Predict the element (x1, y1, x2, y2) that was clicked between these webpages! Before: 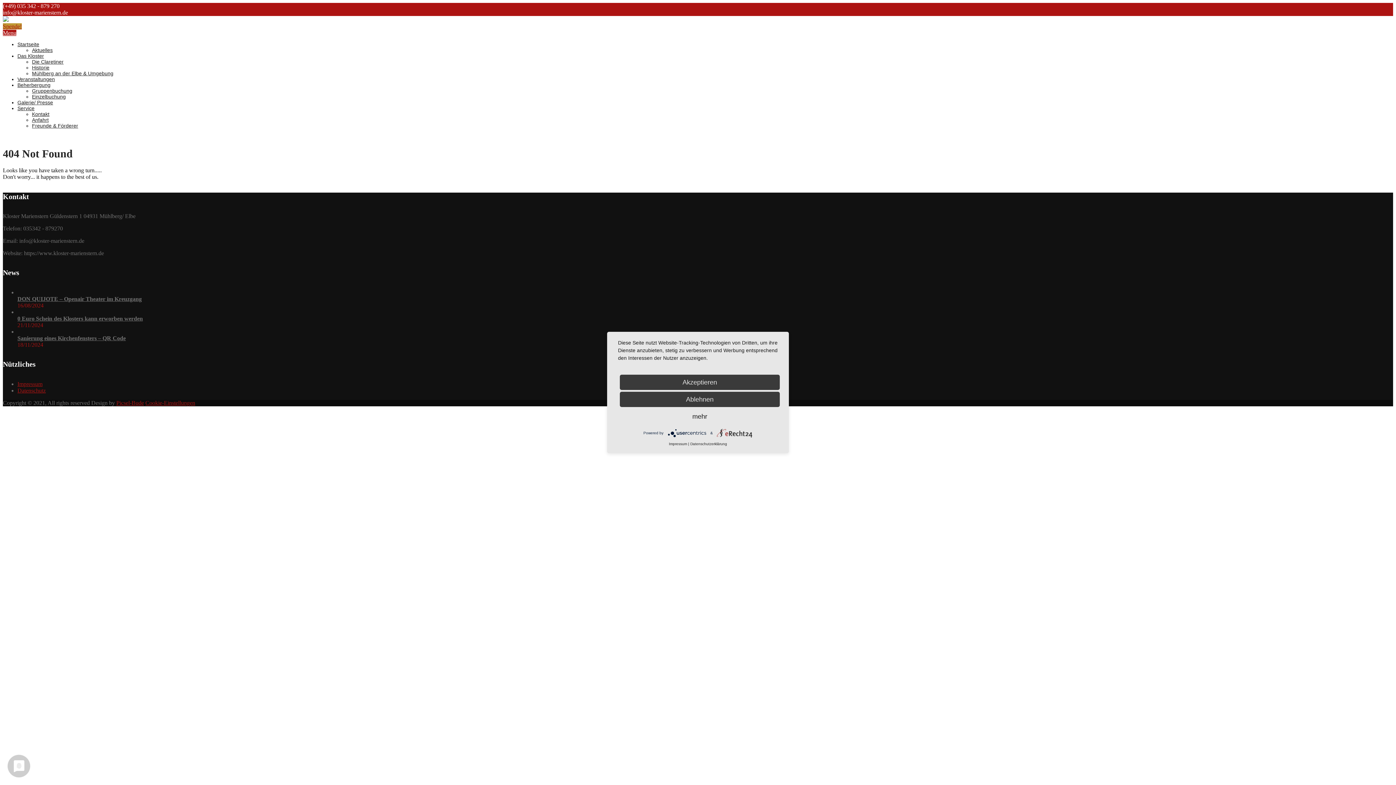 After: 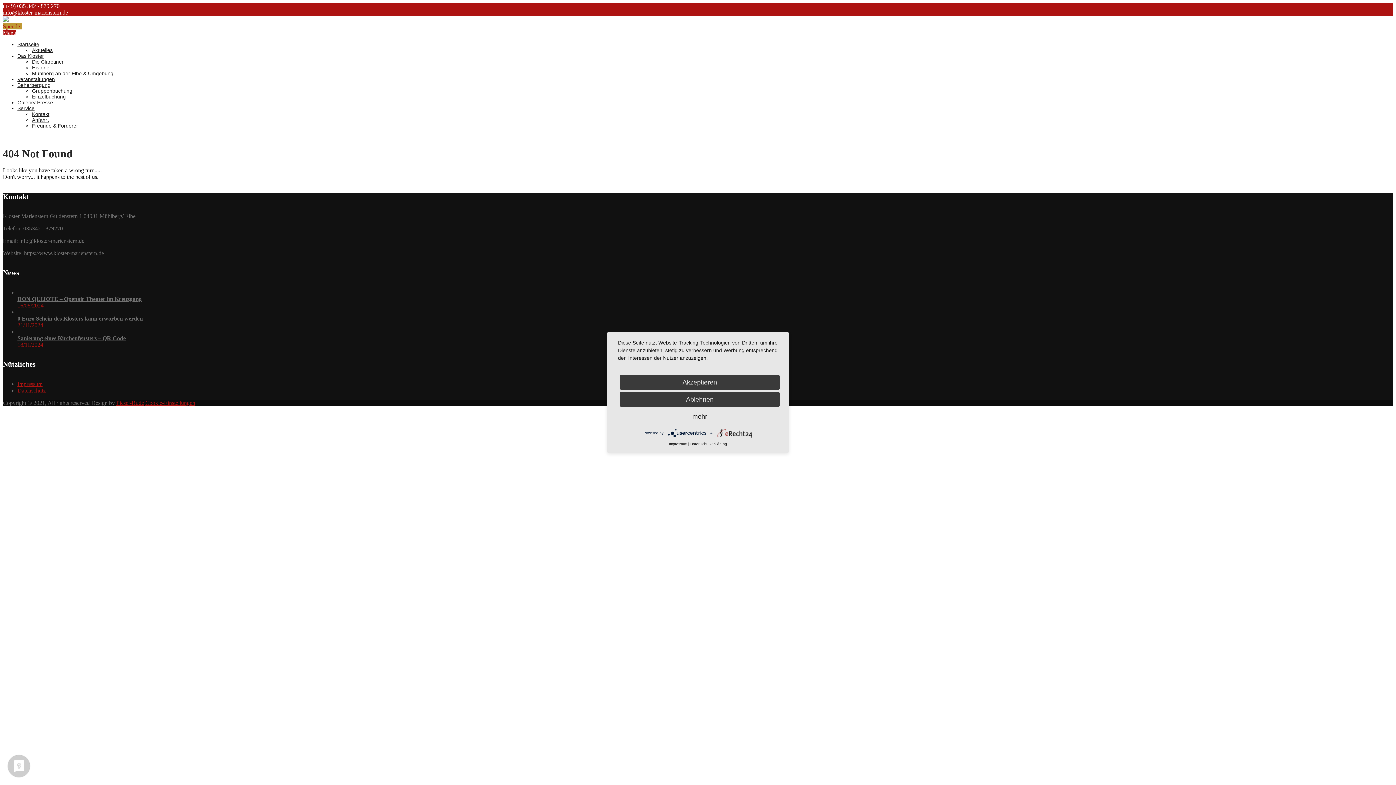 Action: bbox: (717, 431, 752, 435)